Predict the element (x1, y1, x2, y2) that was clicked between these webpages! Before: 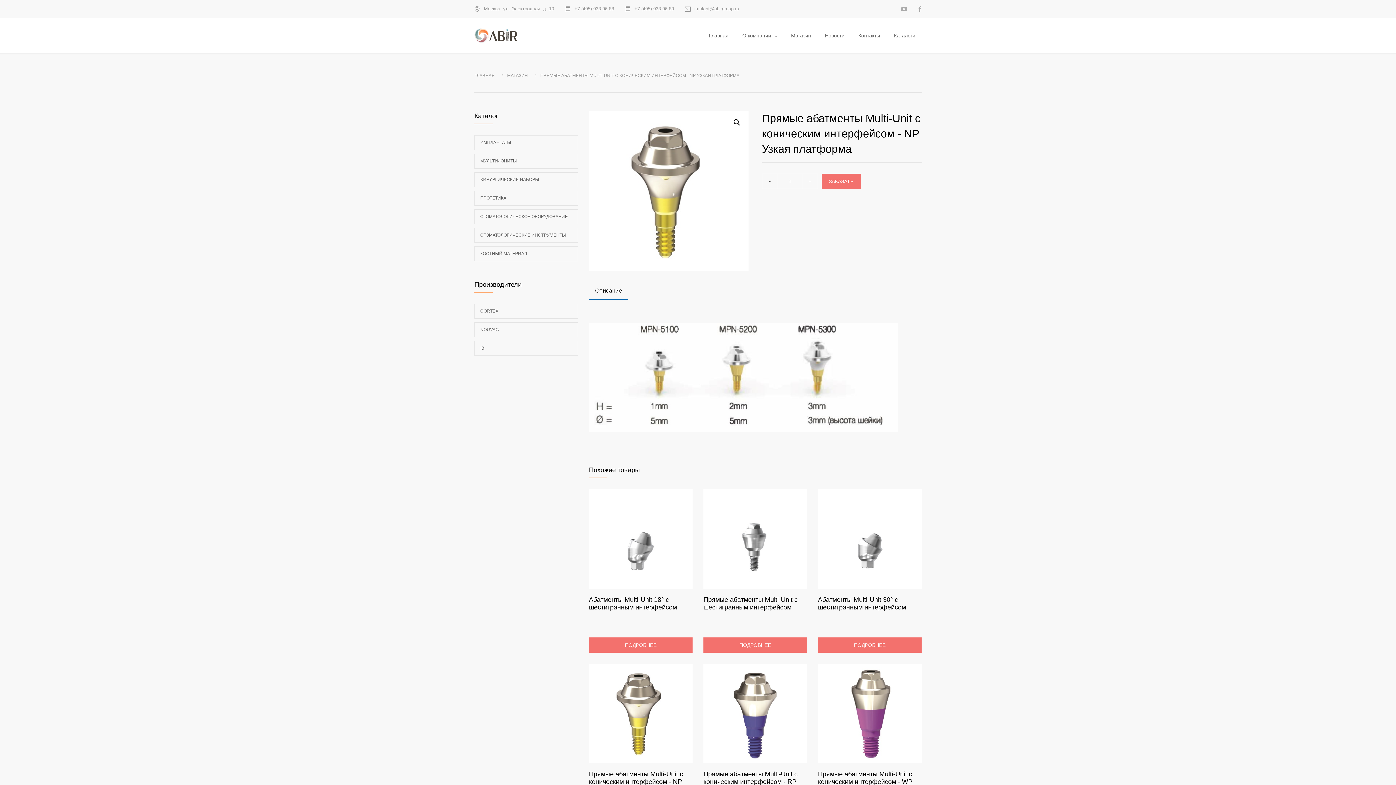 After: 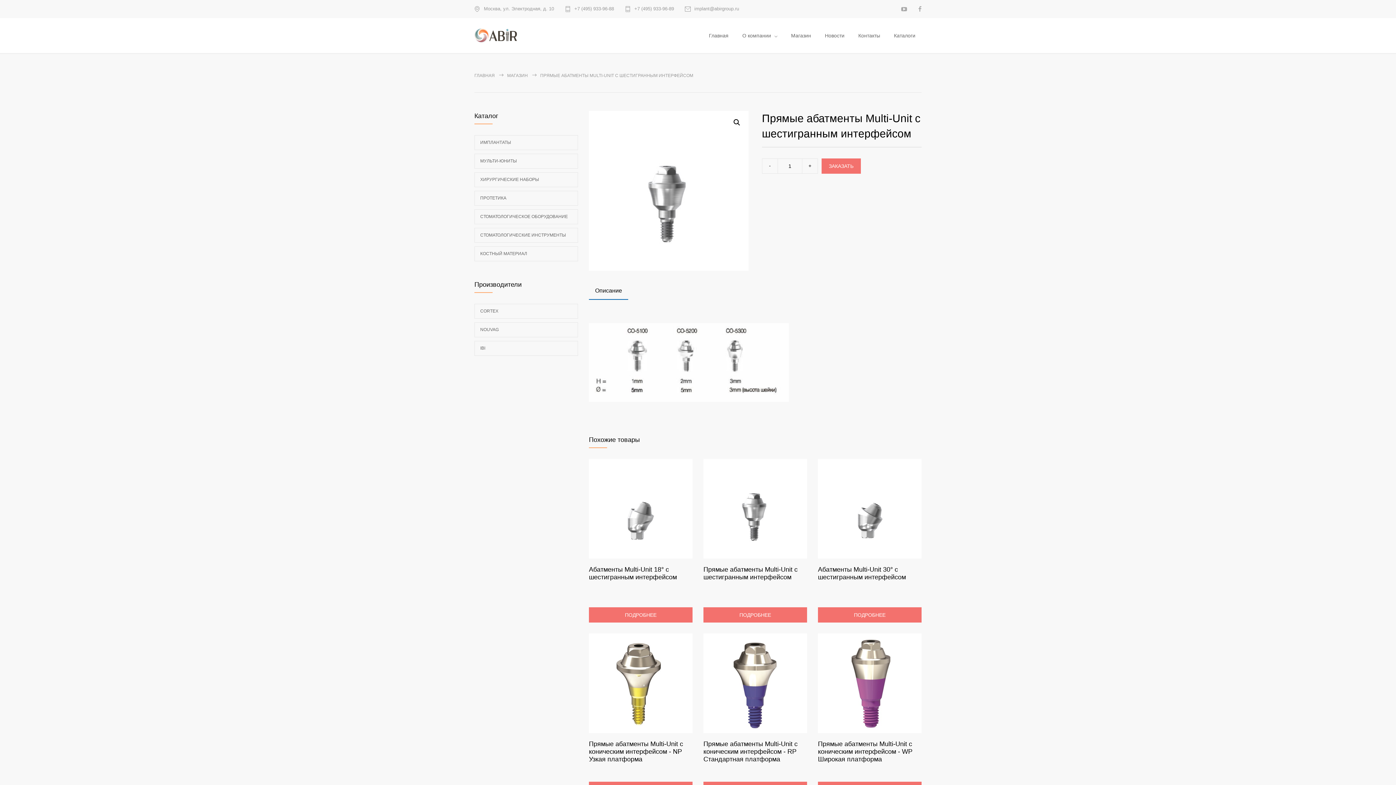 Action: label: Прямые абатменты Multi-Unit с шестигранным интерфейсом bbox: (703, 489, 807, 623)